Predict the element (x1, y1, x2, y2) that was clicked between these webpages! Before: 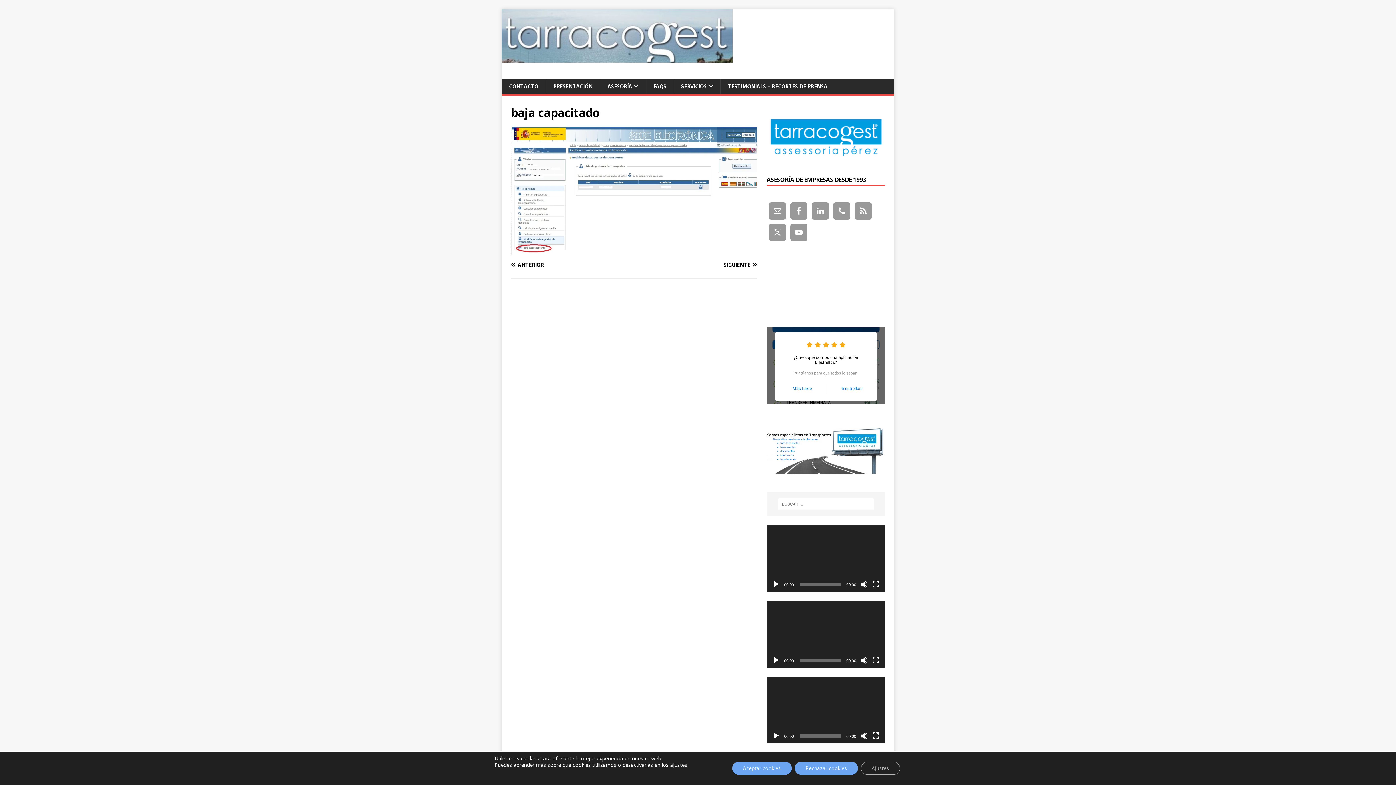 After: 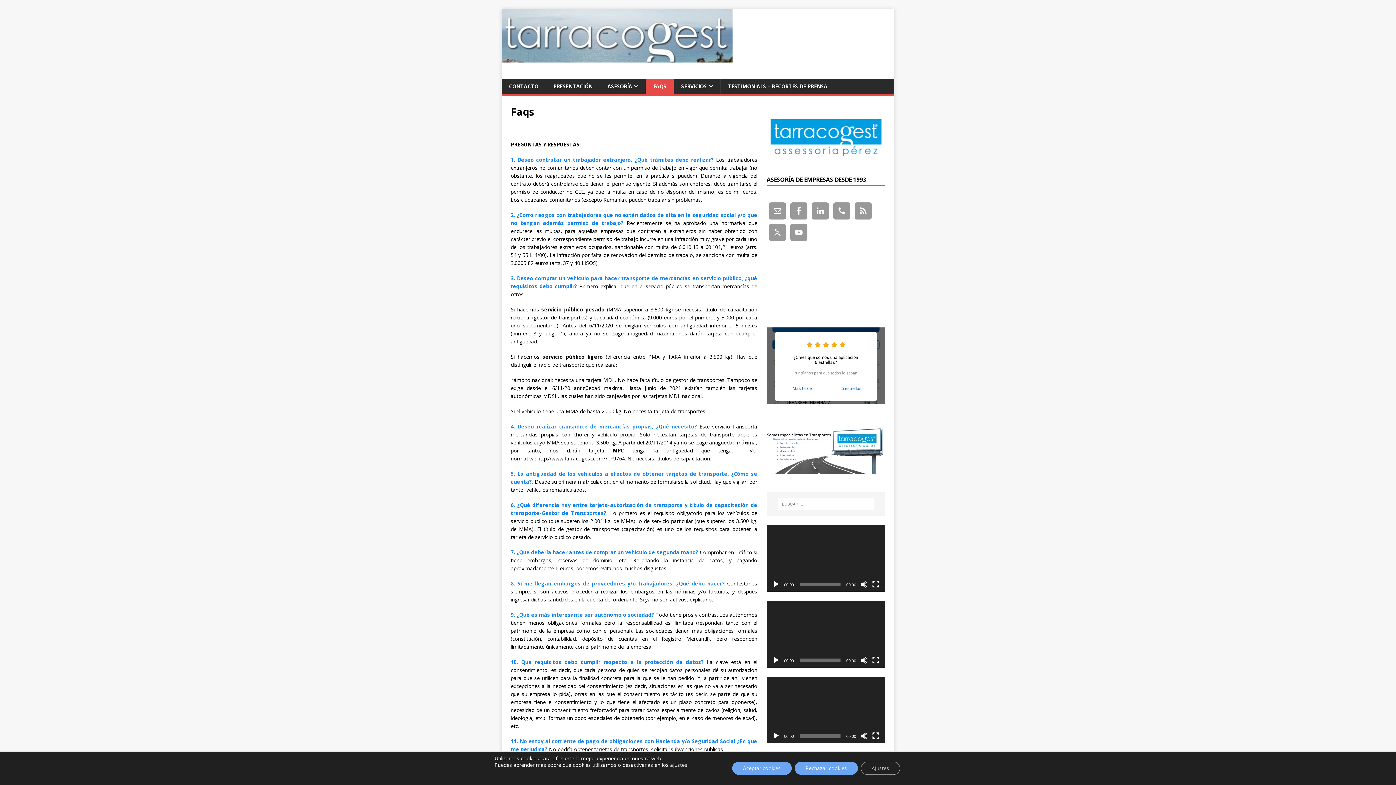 Action: label: FAQS bbox: (645, 78, 673, 94)